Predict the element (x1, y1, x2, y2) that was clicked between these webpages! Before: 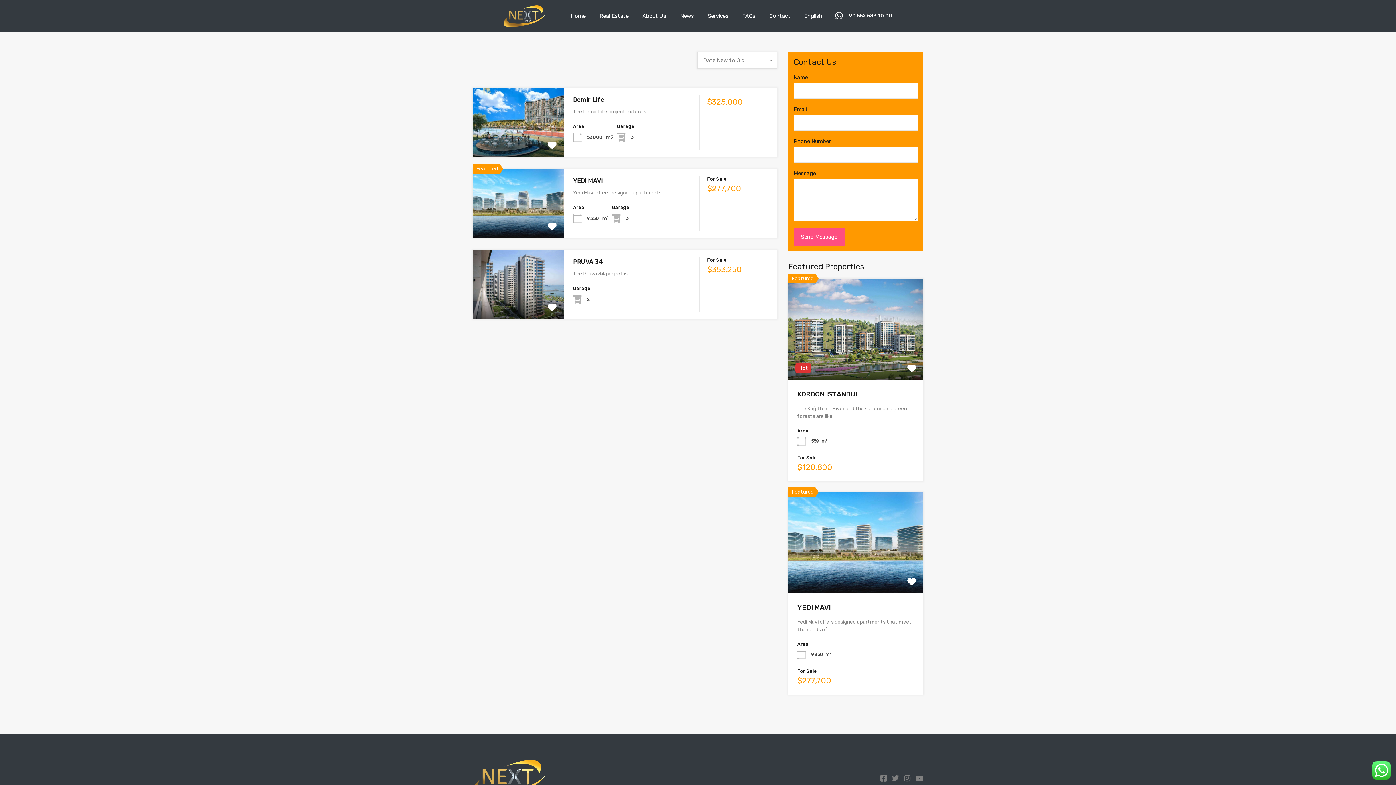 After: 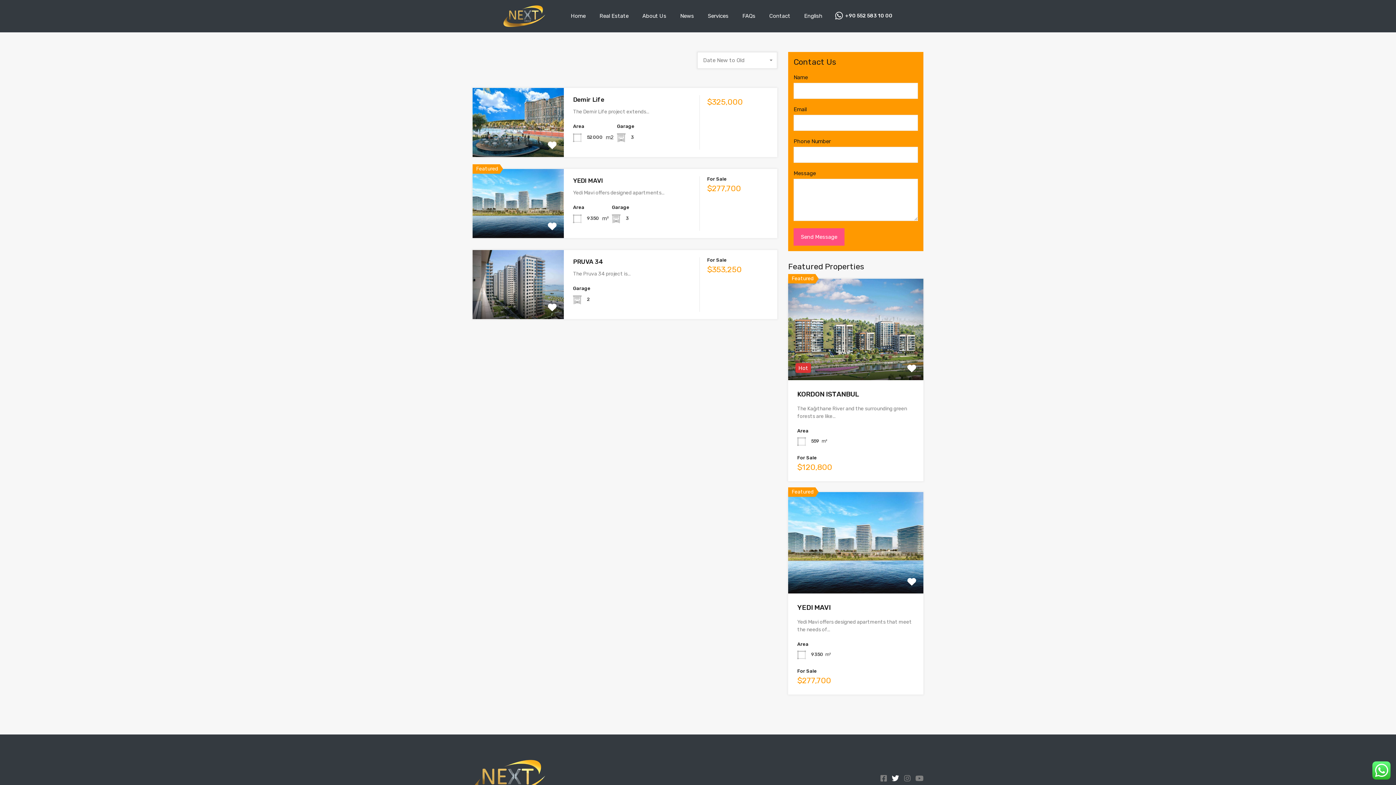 Action: bbox: (892, 775, 899, 782)